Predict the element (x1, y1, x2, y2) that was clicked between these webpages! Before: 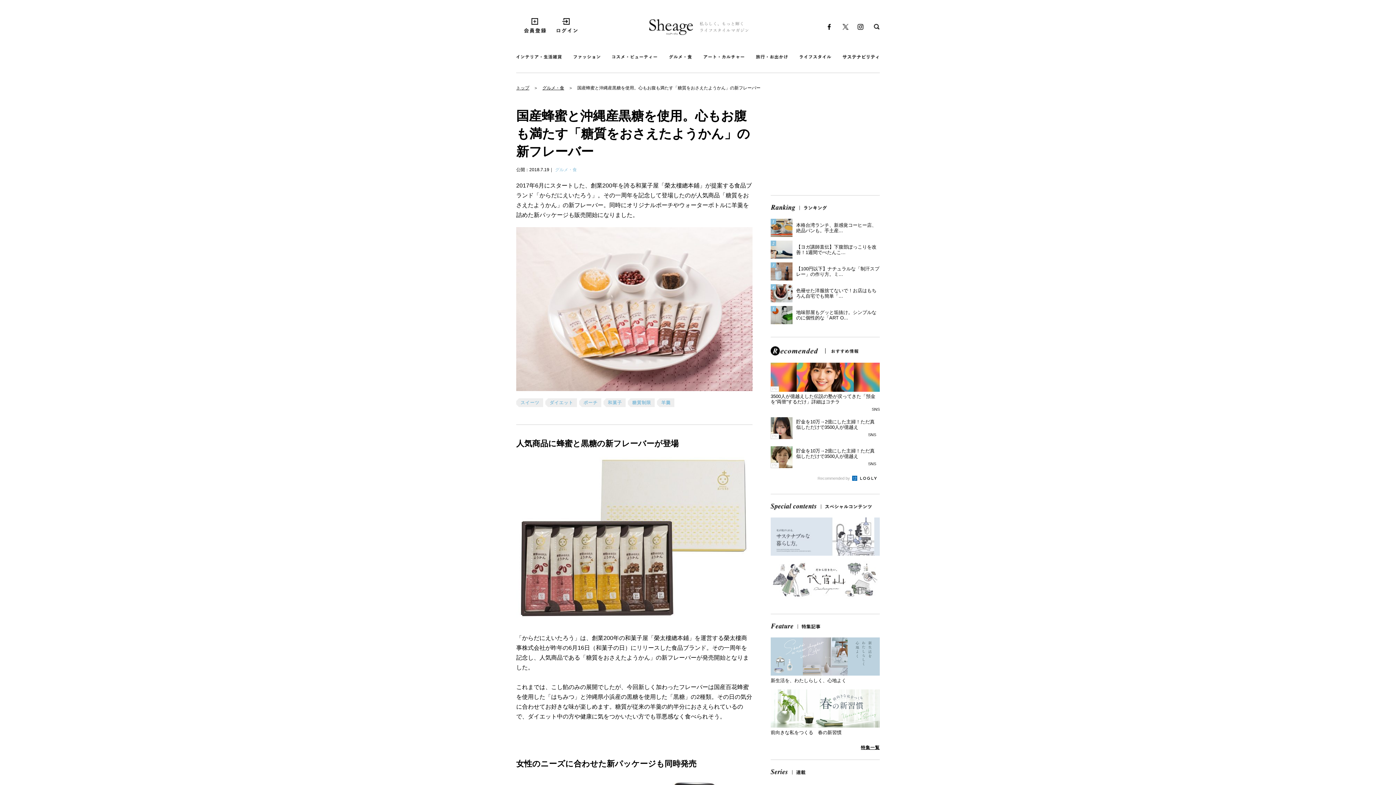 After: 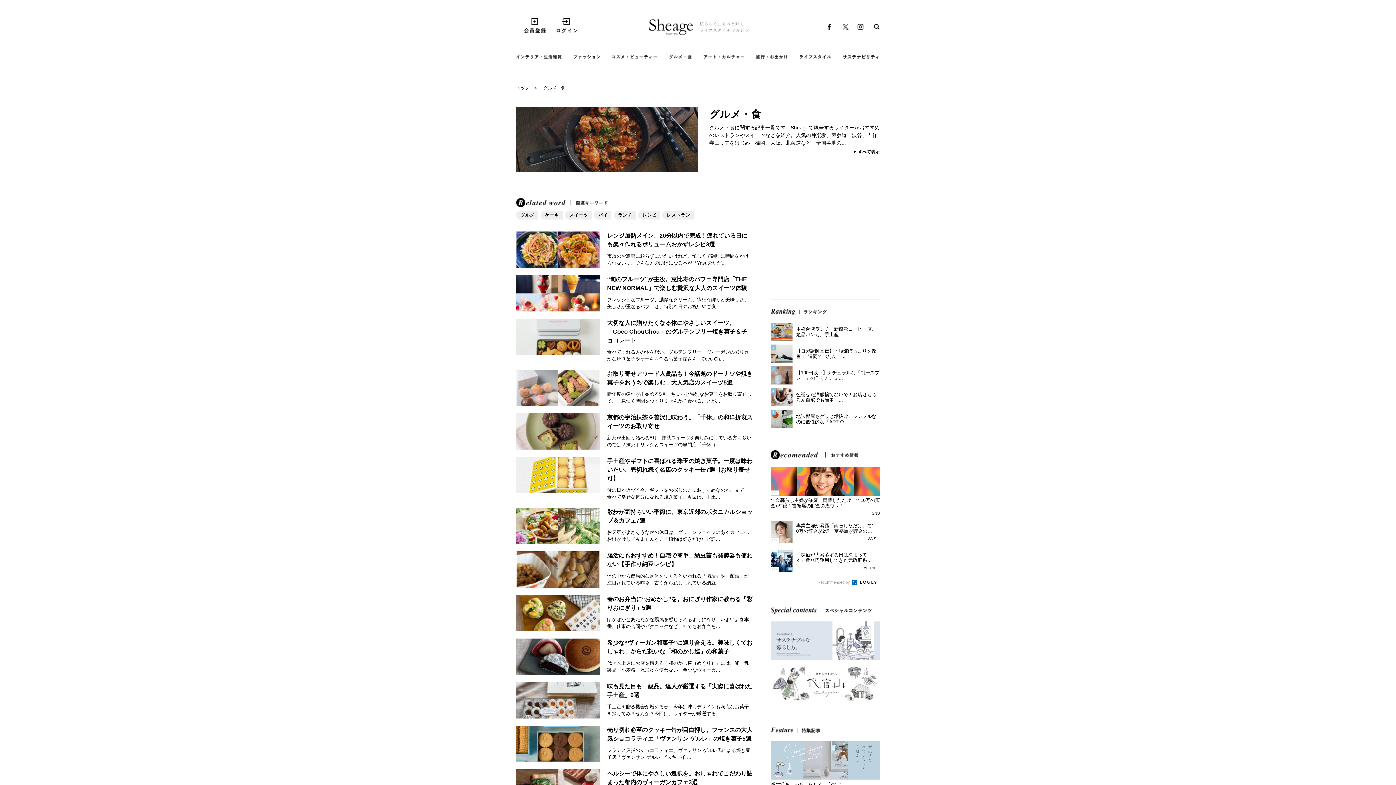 Action: label: グルメ・食 bbox: (555, 167, 577, 172)